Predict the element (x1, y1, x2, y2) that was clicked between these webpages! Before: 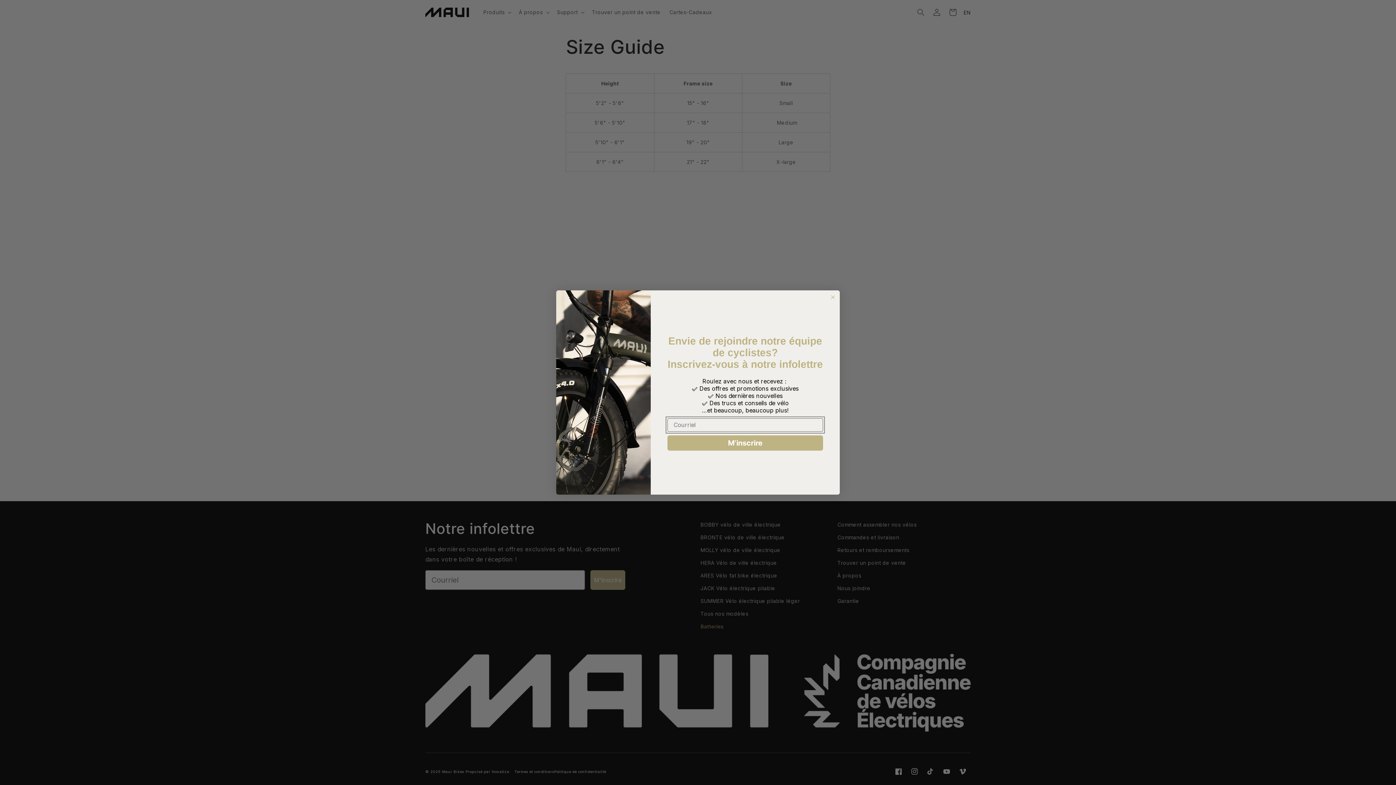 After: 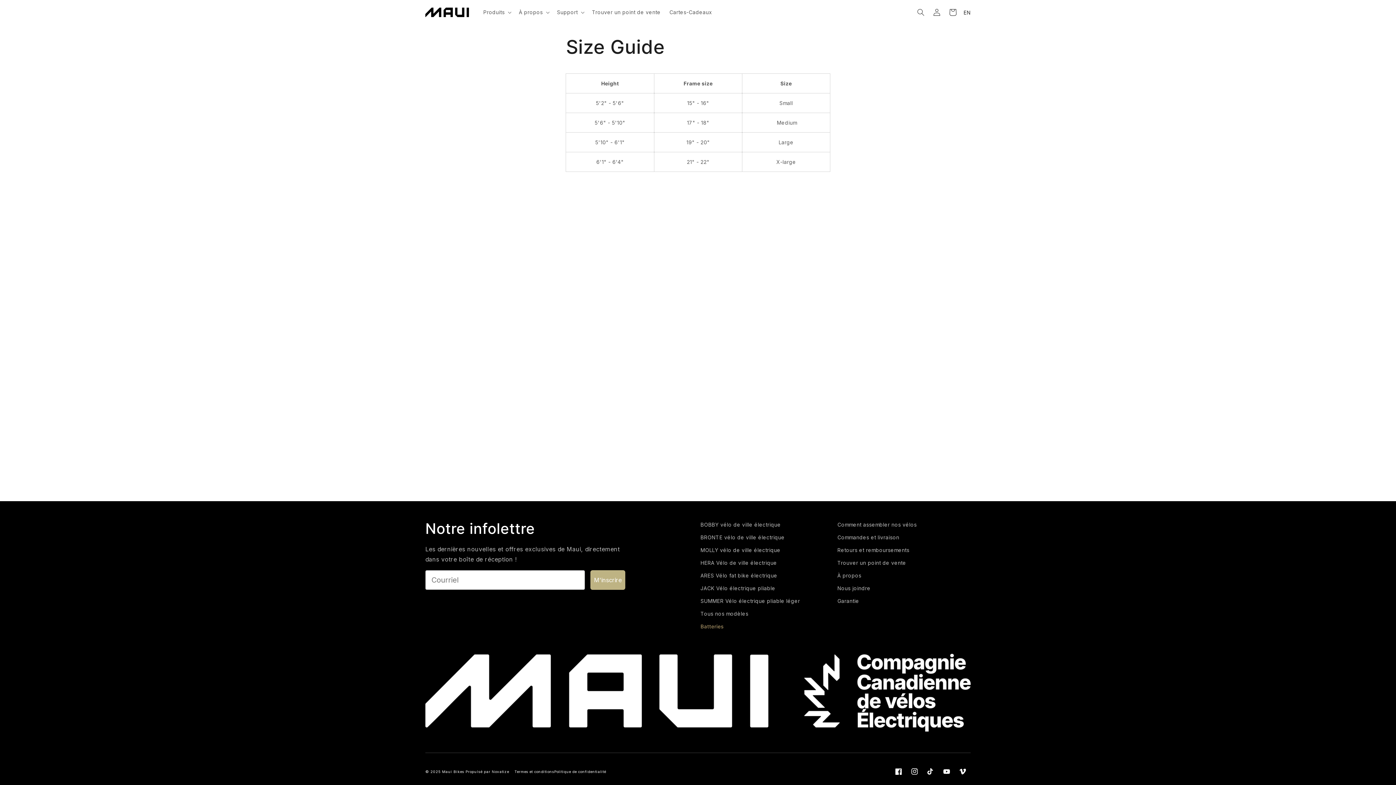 Action: label: Close dialog bbox: (829, 293, 837, 301)